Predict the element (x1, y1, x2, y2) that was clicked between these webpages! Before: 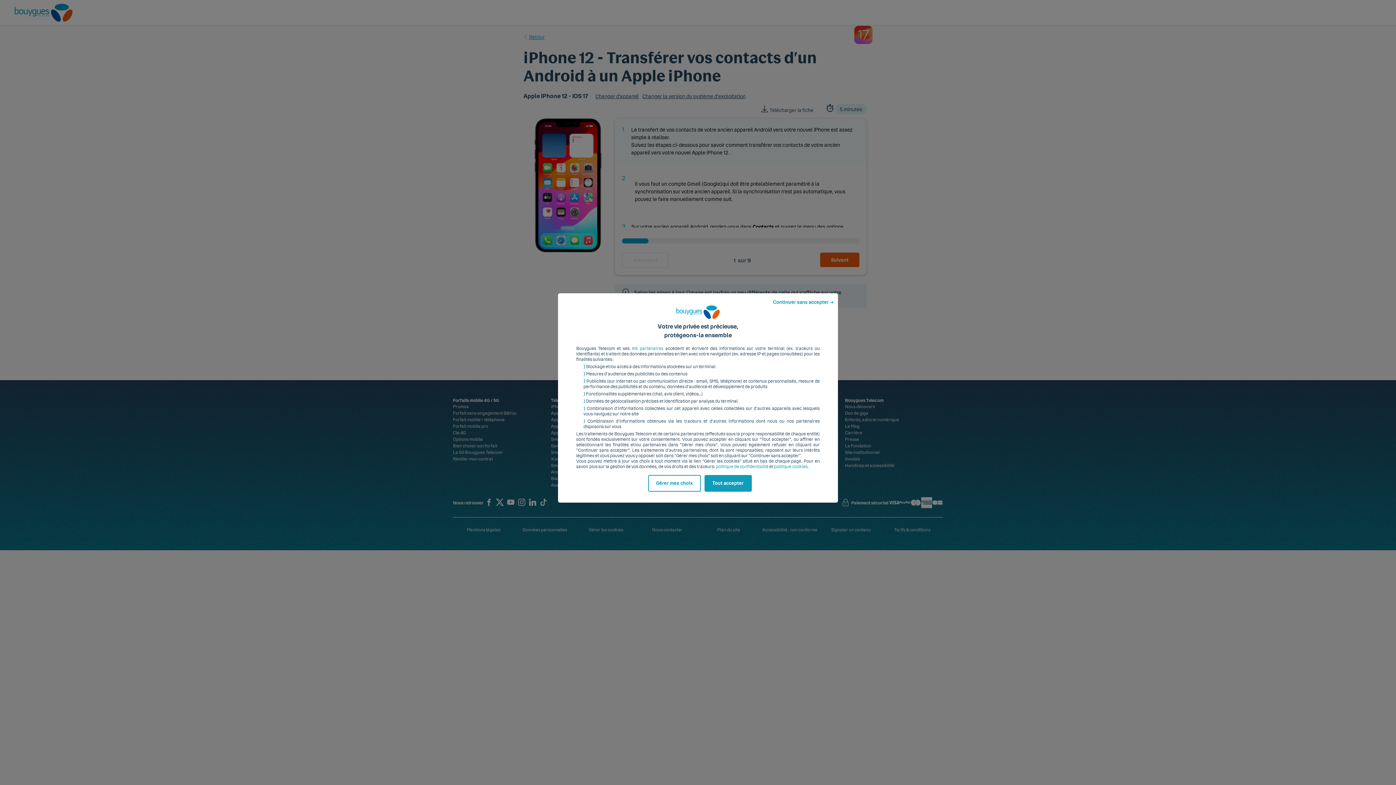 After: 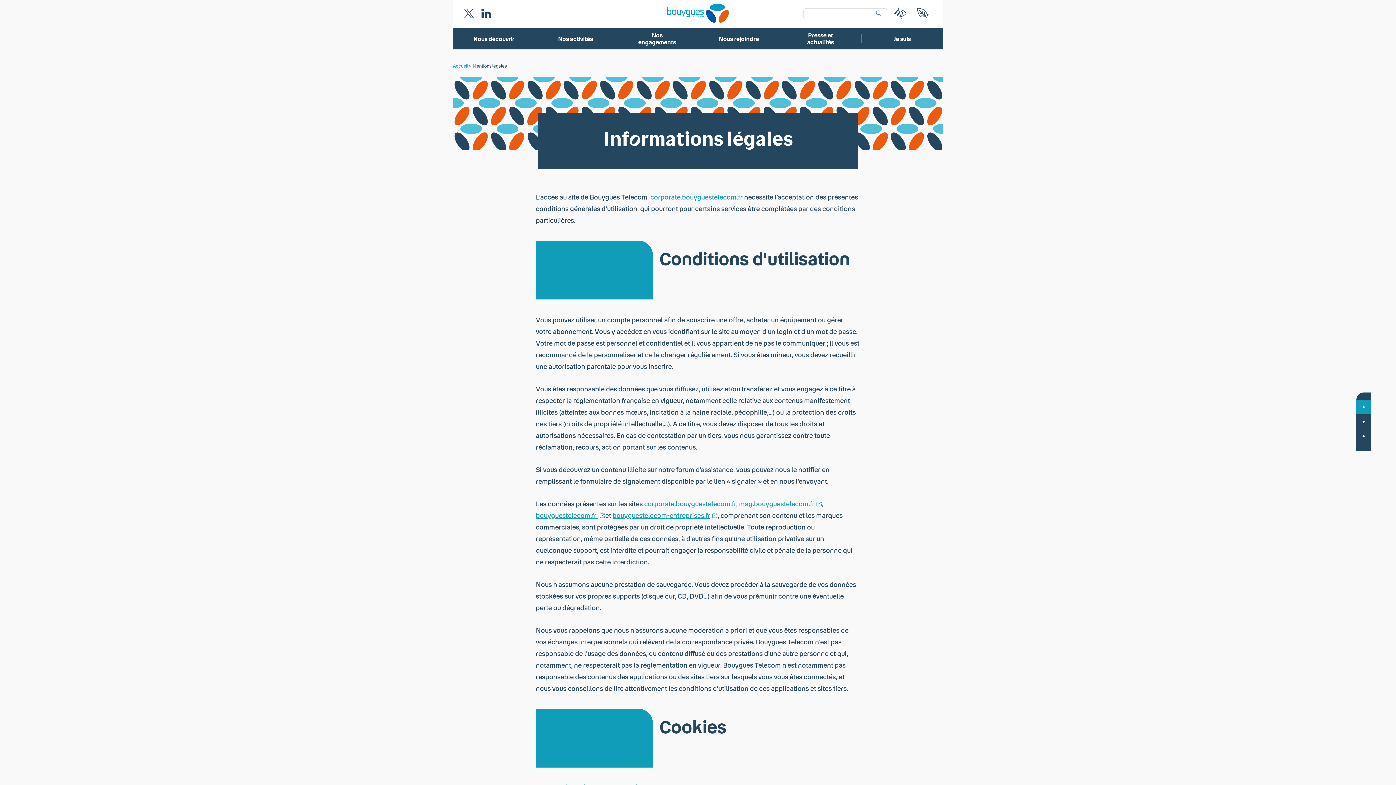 Action: label: politique de confidentialité bbox: (716, 464, 768, 469)